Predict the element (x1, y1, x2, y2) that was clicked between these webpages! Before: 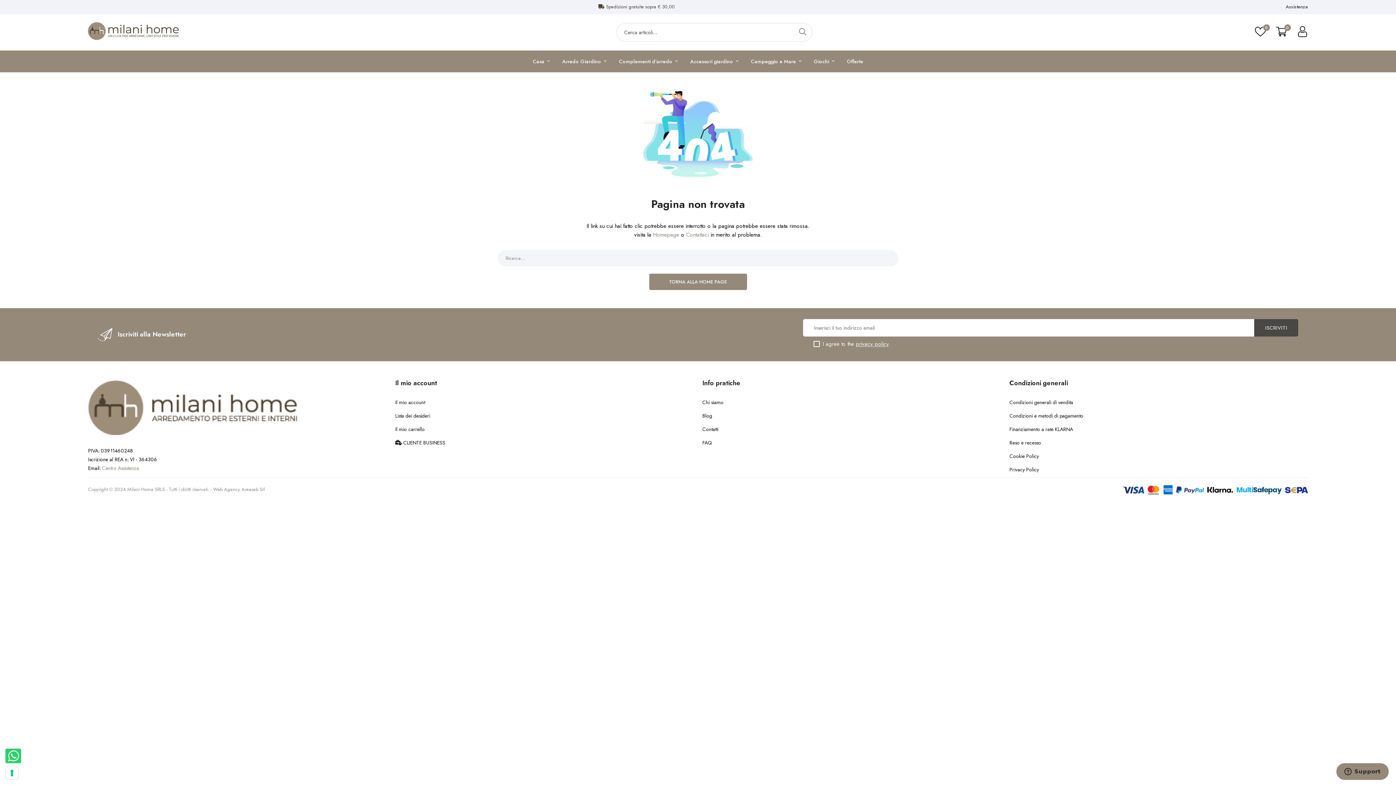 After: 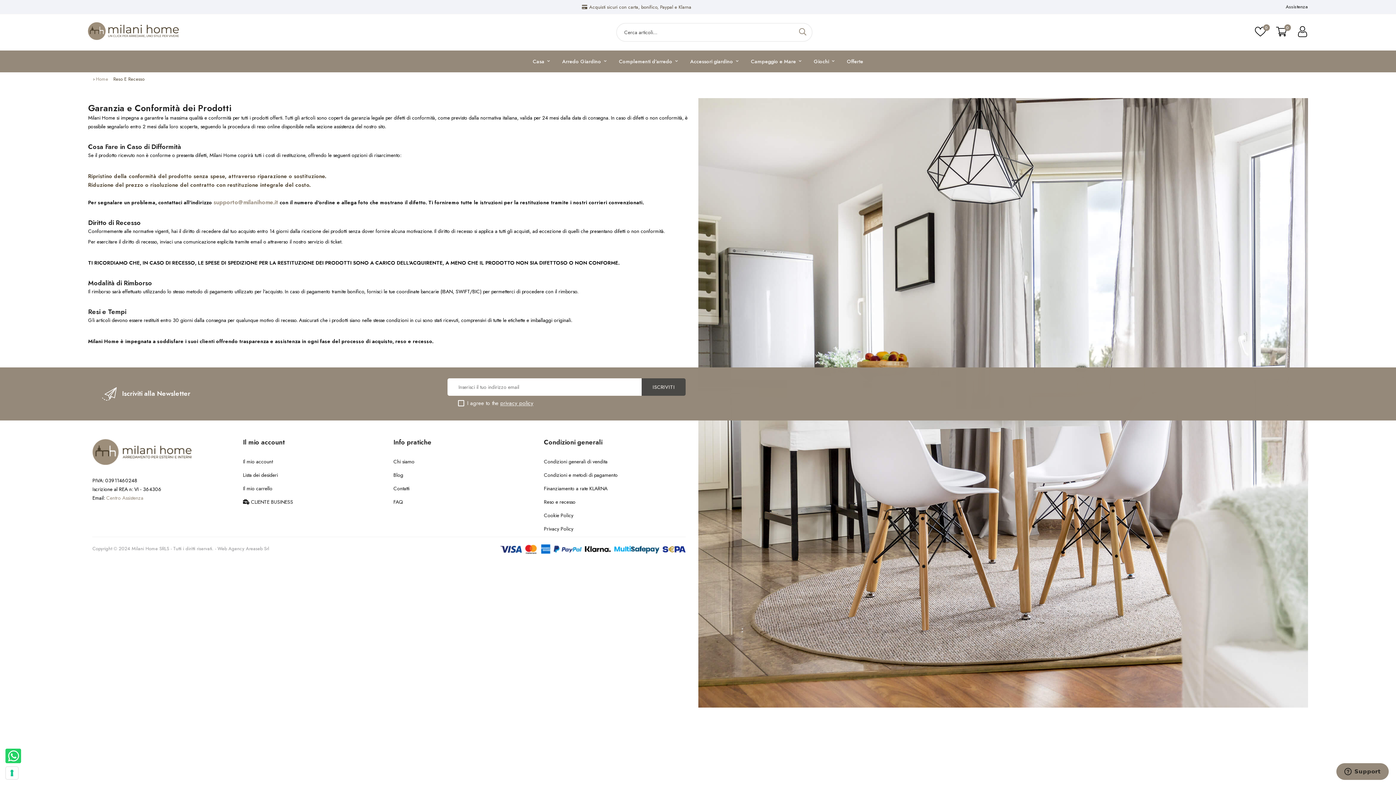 Action: bbox: (1009, 438, 1308, 447) label: Reso e recesso